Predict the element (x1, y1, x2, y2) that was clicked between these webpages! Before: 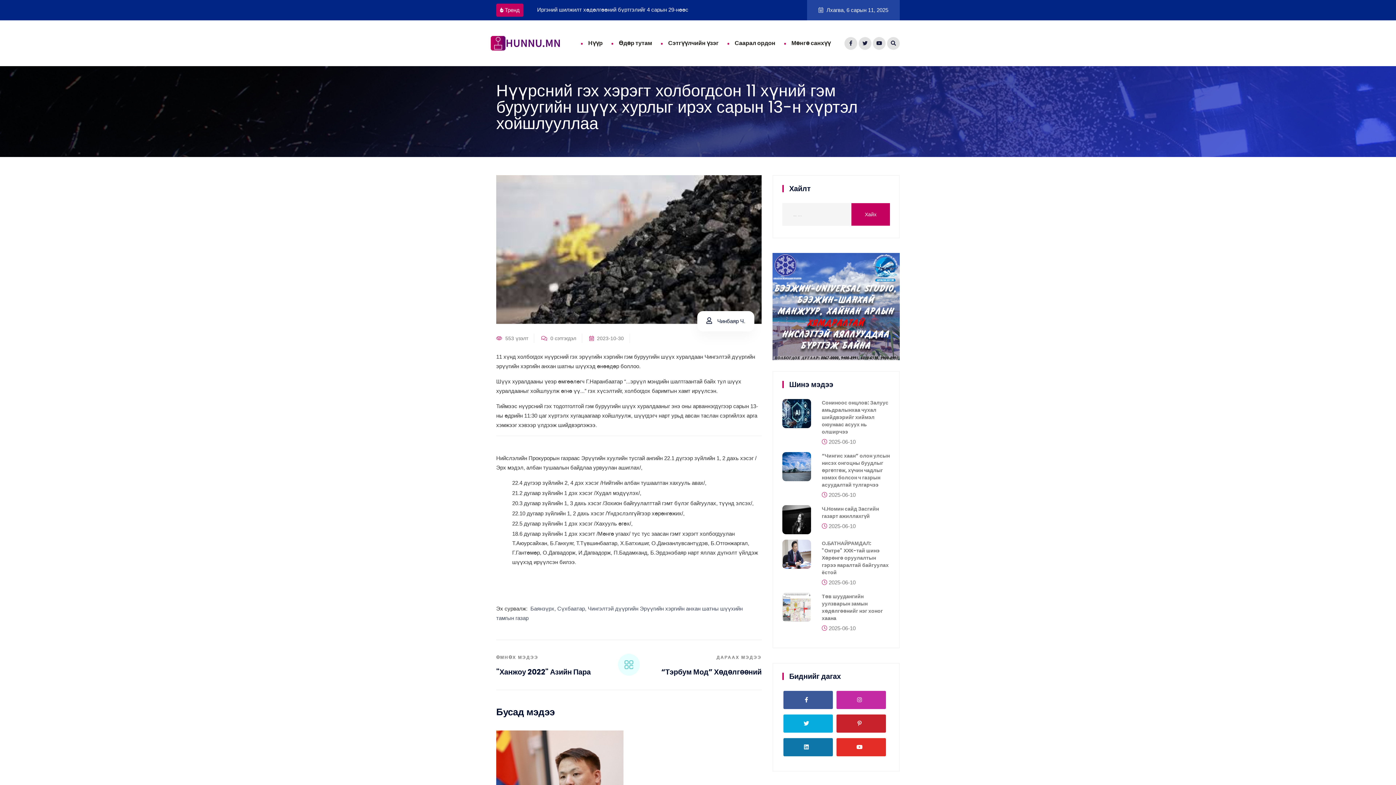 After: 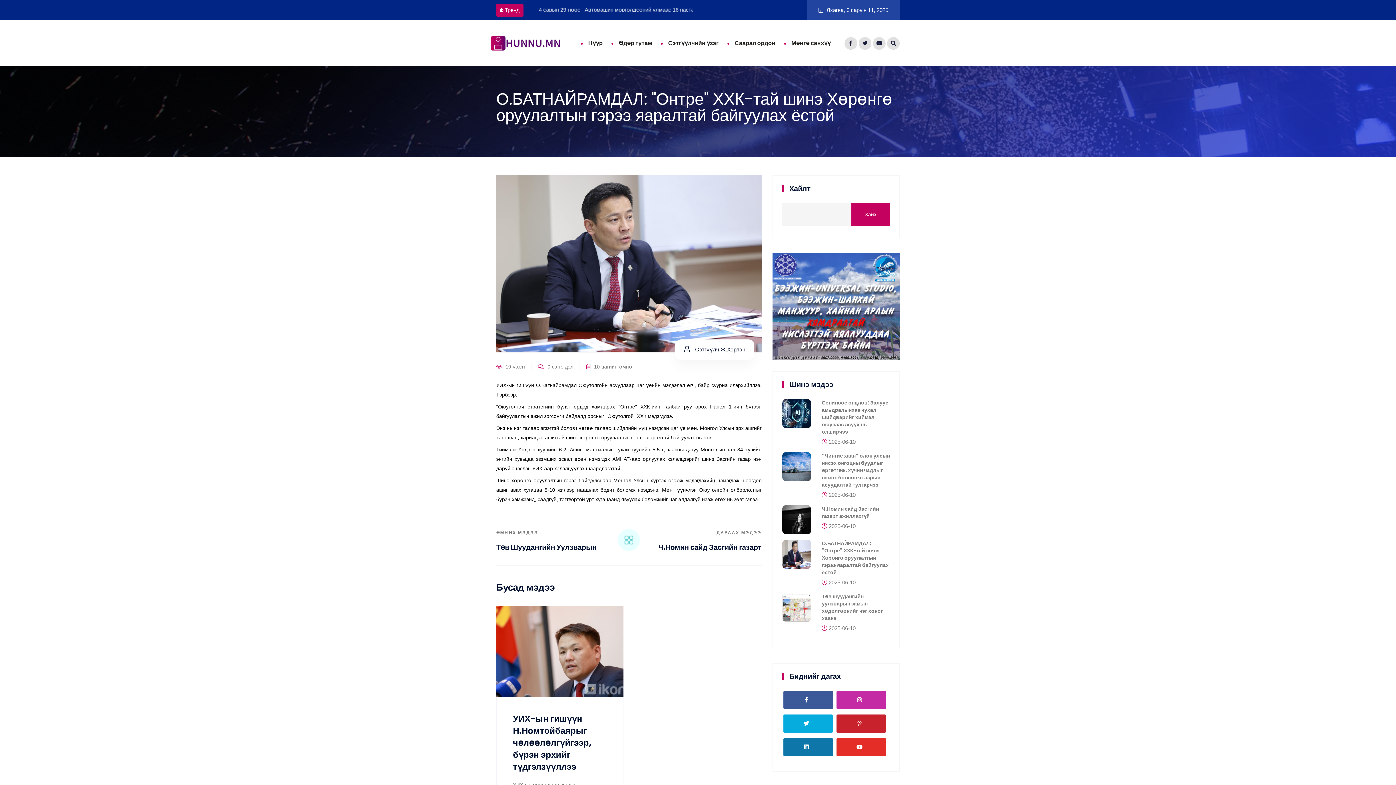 Action: label: О.БАТНАЙРАМДАЛ: "Онтре" ХХК-тай шинэ Хөрөнгө оруулалтын гэрээ яаралтай байгуулах ёстой bbox: (822, 540, 888, 576)